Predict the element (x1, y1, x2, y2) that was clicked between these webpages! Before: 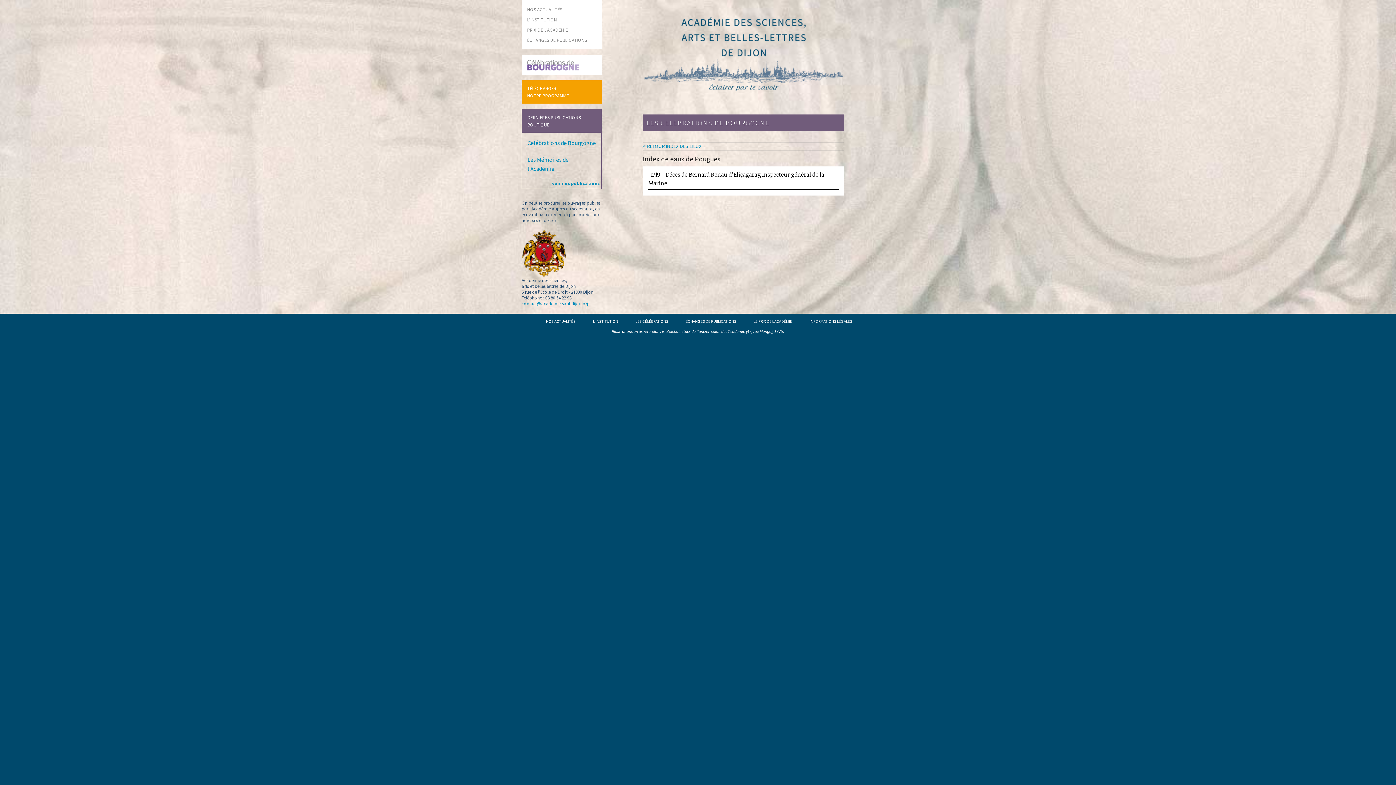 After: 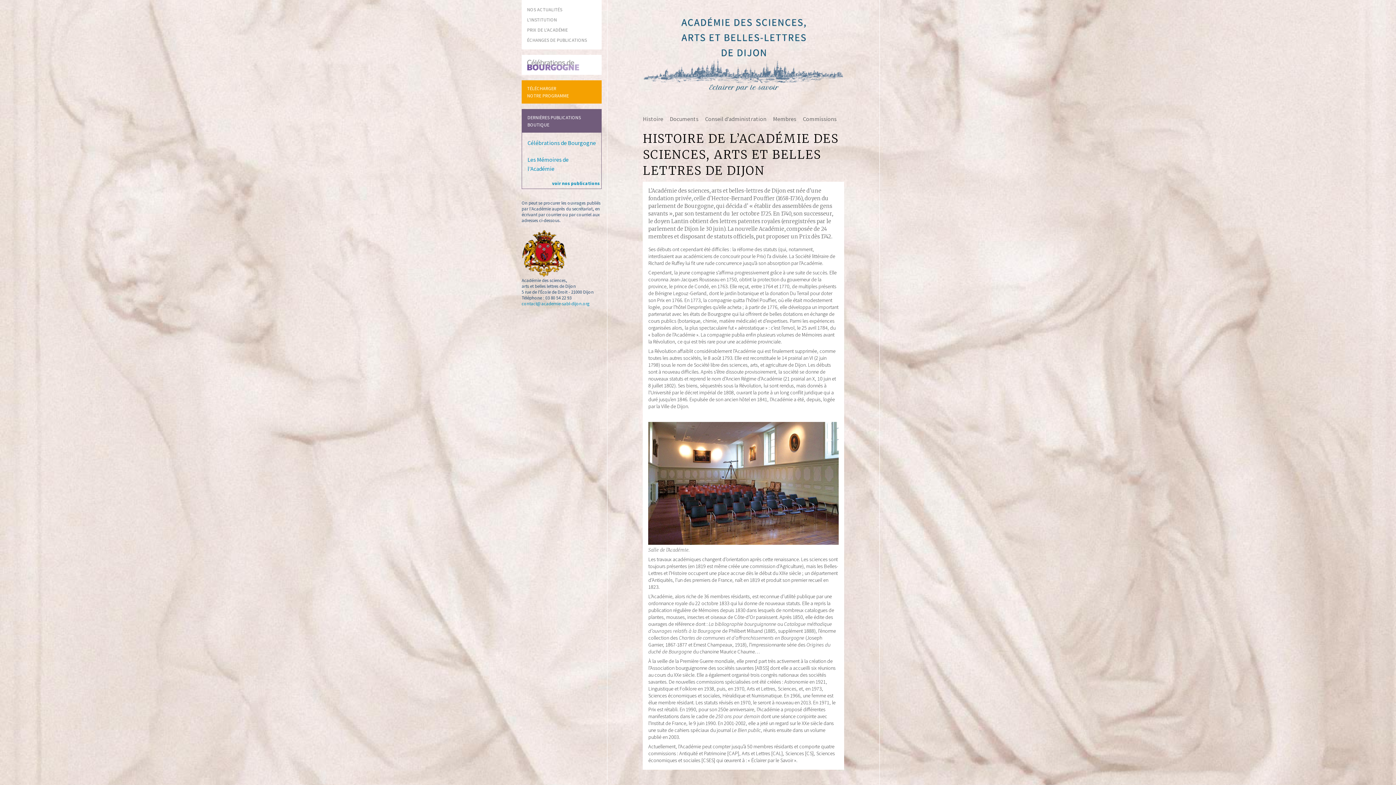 Action: label: L'INSTITUTION bbox: (587, 317, 624, 325)